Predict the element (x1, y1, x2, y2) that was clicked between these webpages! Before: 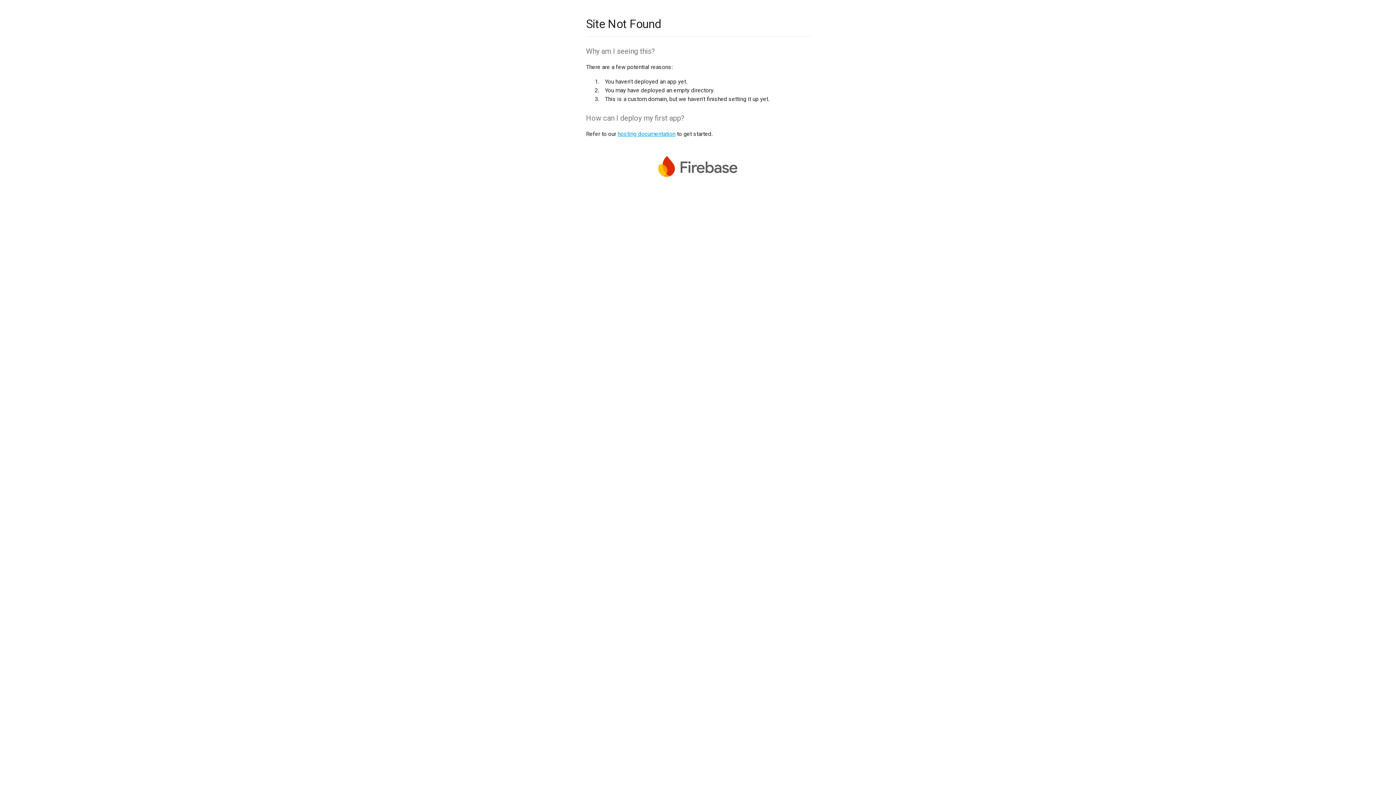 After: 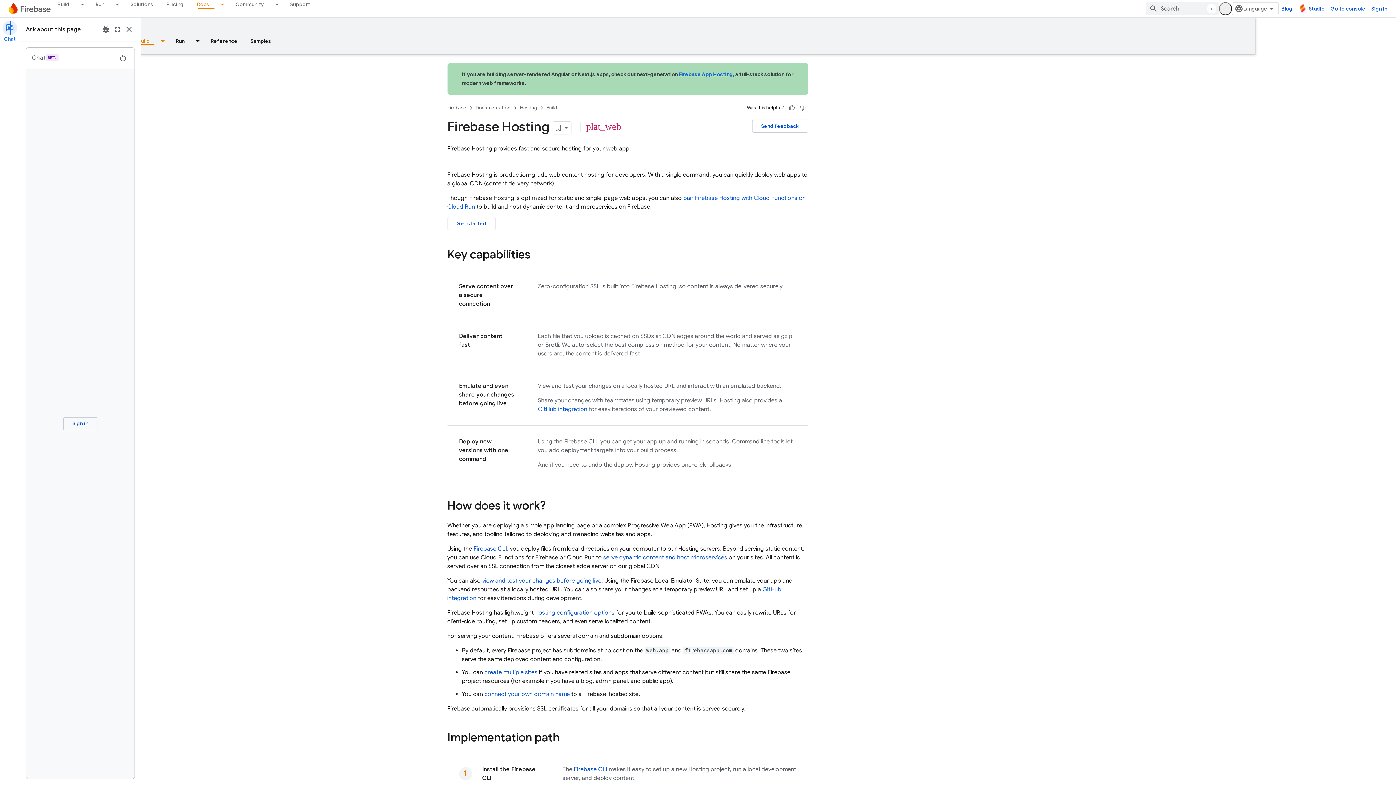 Action: label: hosting documentation bbox: (617, 130, 675, 137)